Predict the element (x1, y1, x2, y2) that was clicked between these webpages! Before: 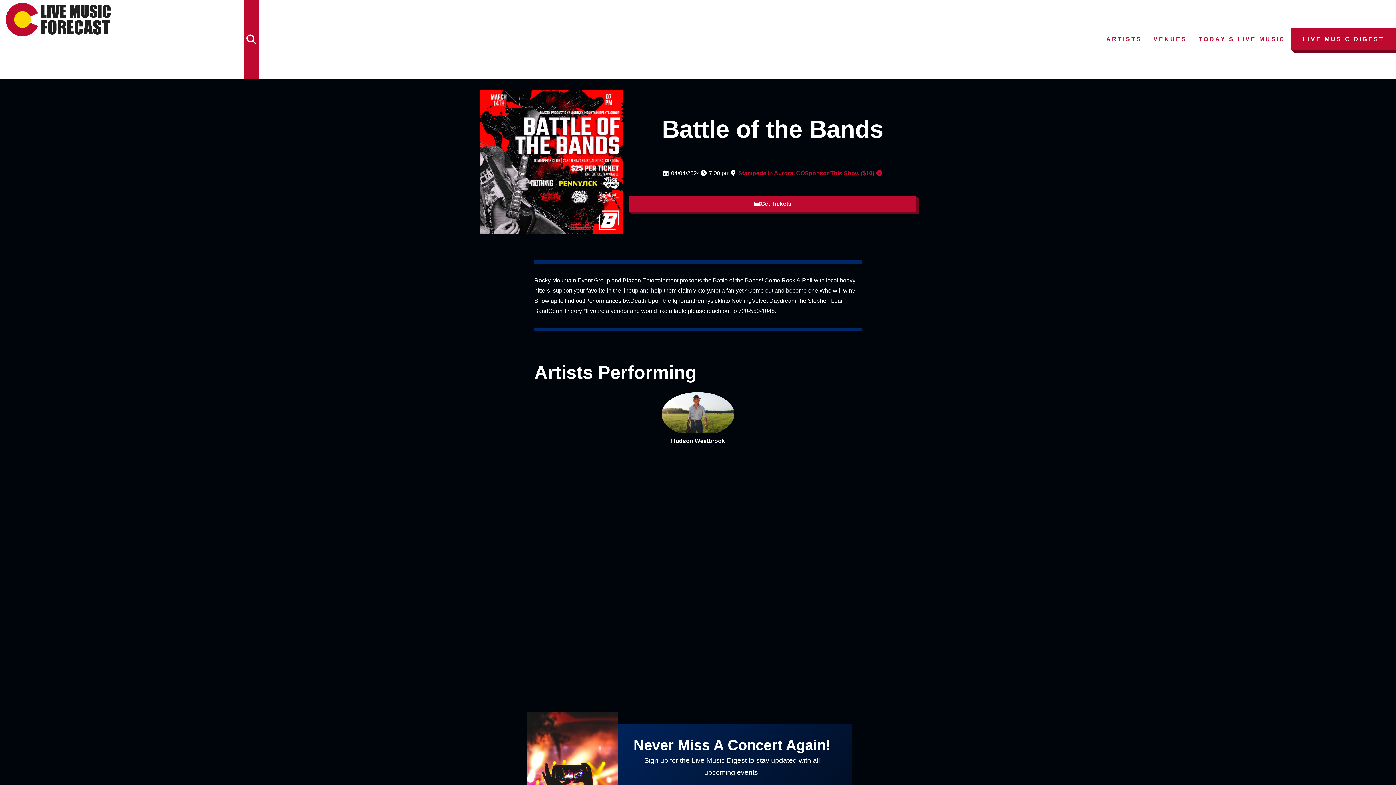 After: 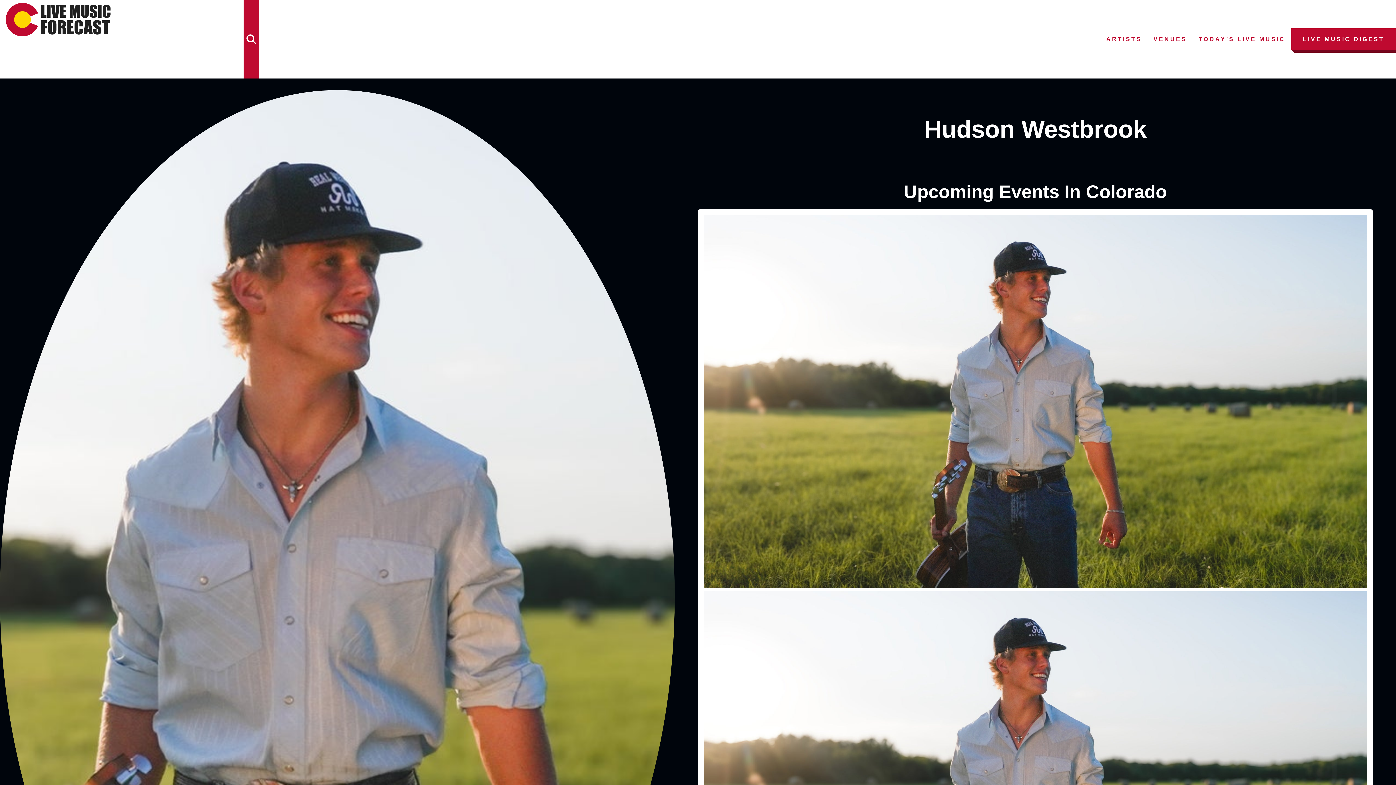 Action: bbox: (661, 392, 734, 436)